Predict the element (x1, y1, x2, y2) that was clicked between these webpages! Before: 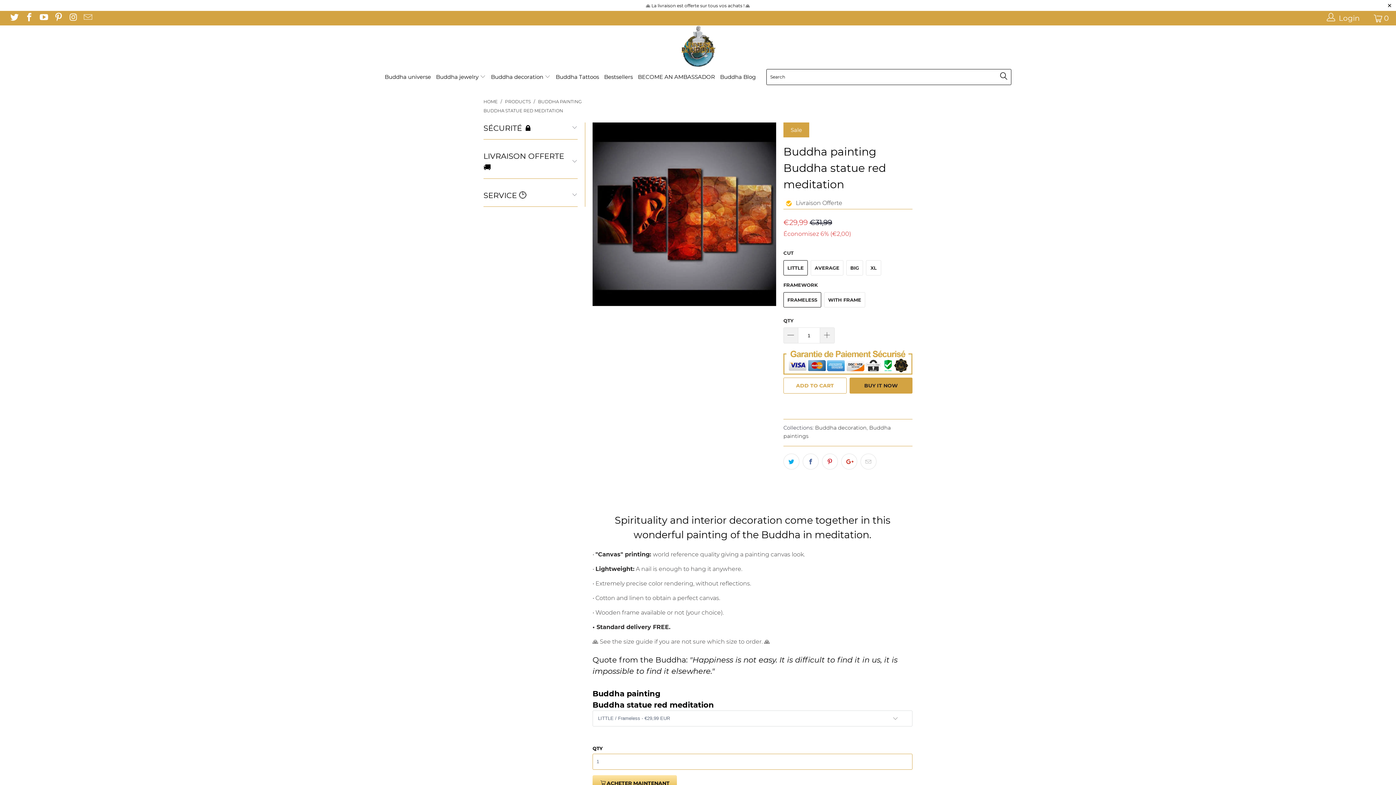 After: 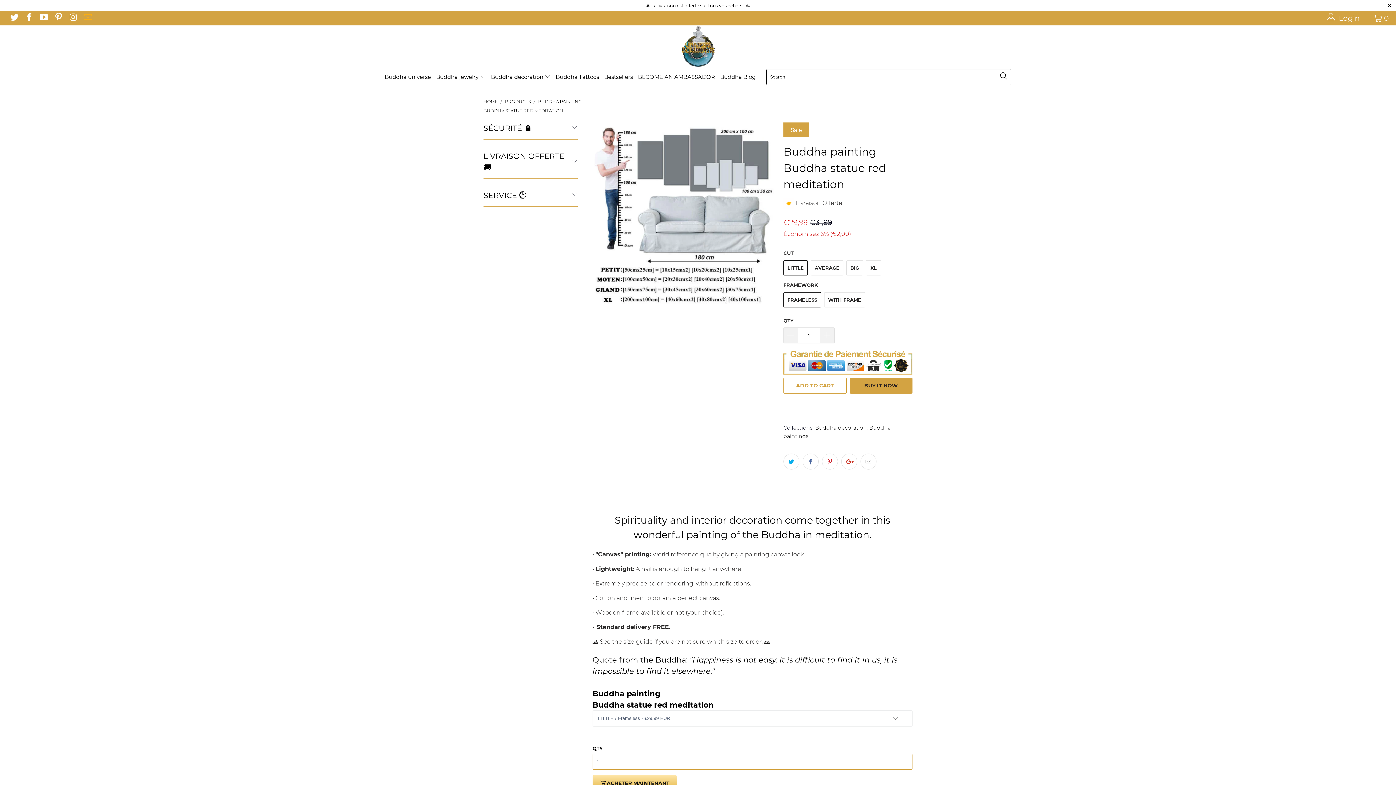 Action: bbox: (82, 13, 92, 22)